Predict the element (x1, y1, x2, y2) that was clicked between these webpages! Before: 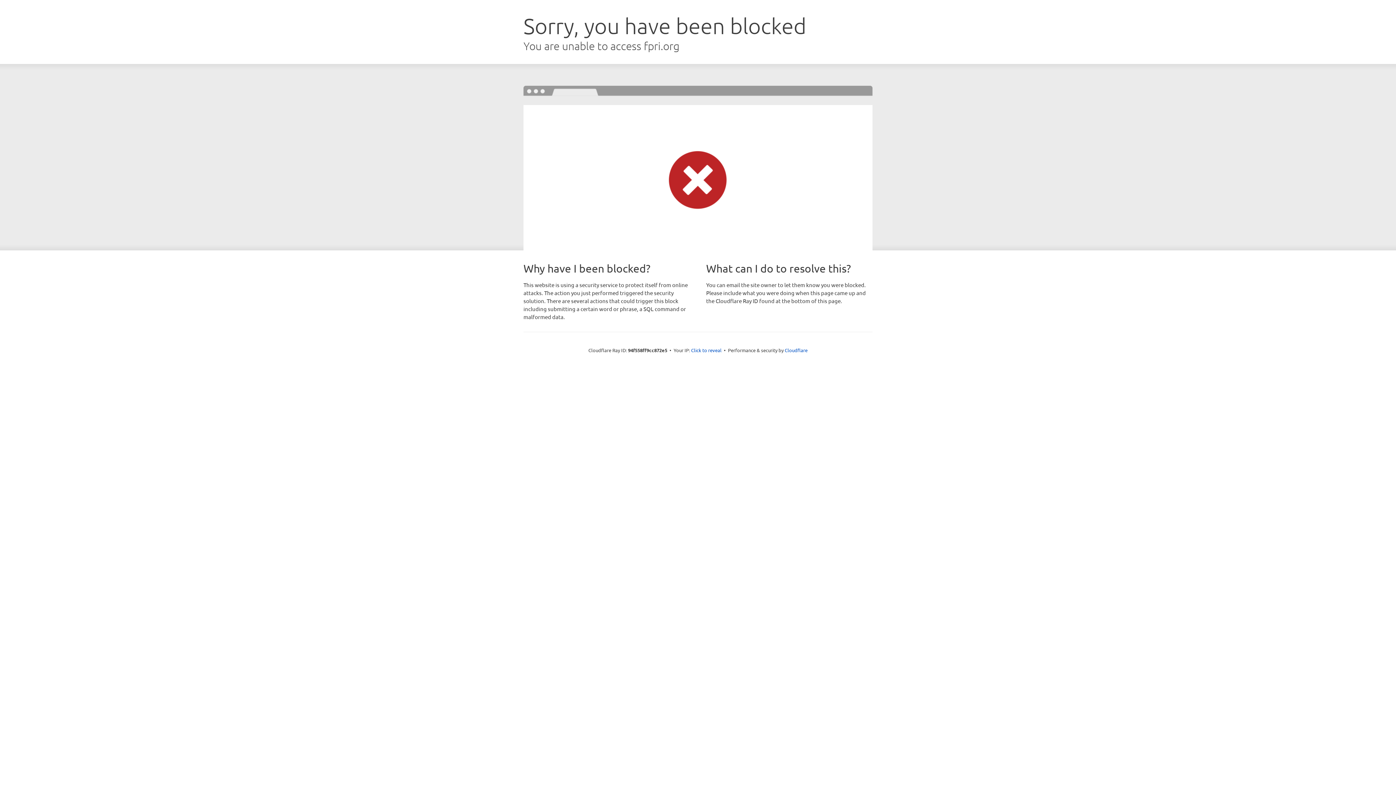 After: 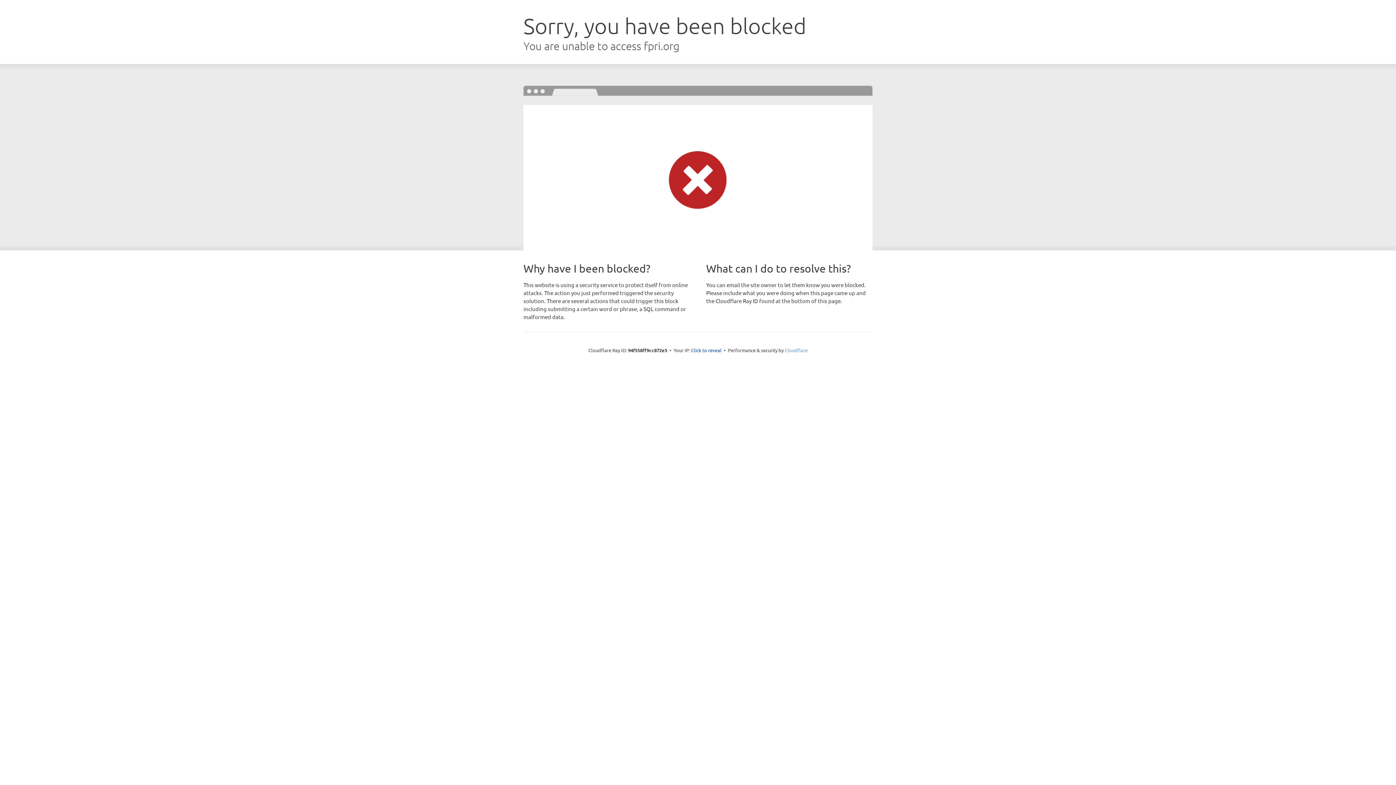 Action: label: Cloudflare bbox: (784, 347, 807, 353)